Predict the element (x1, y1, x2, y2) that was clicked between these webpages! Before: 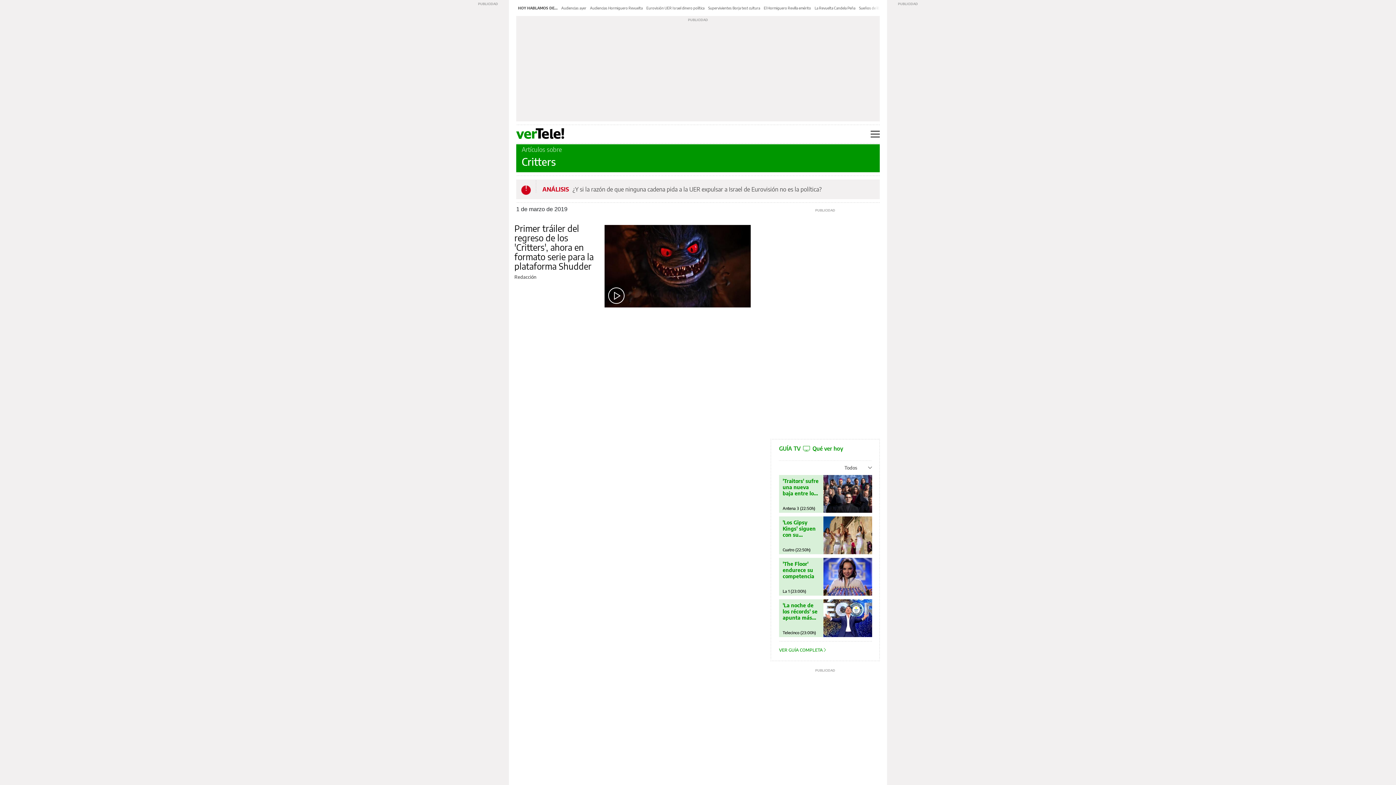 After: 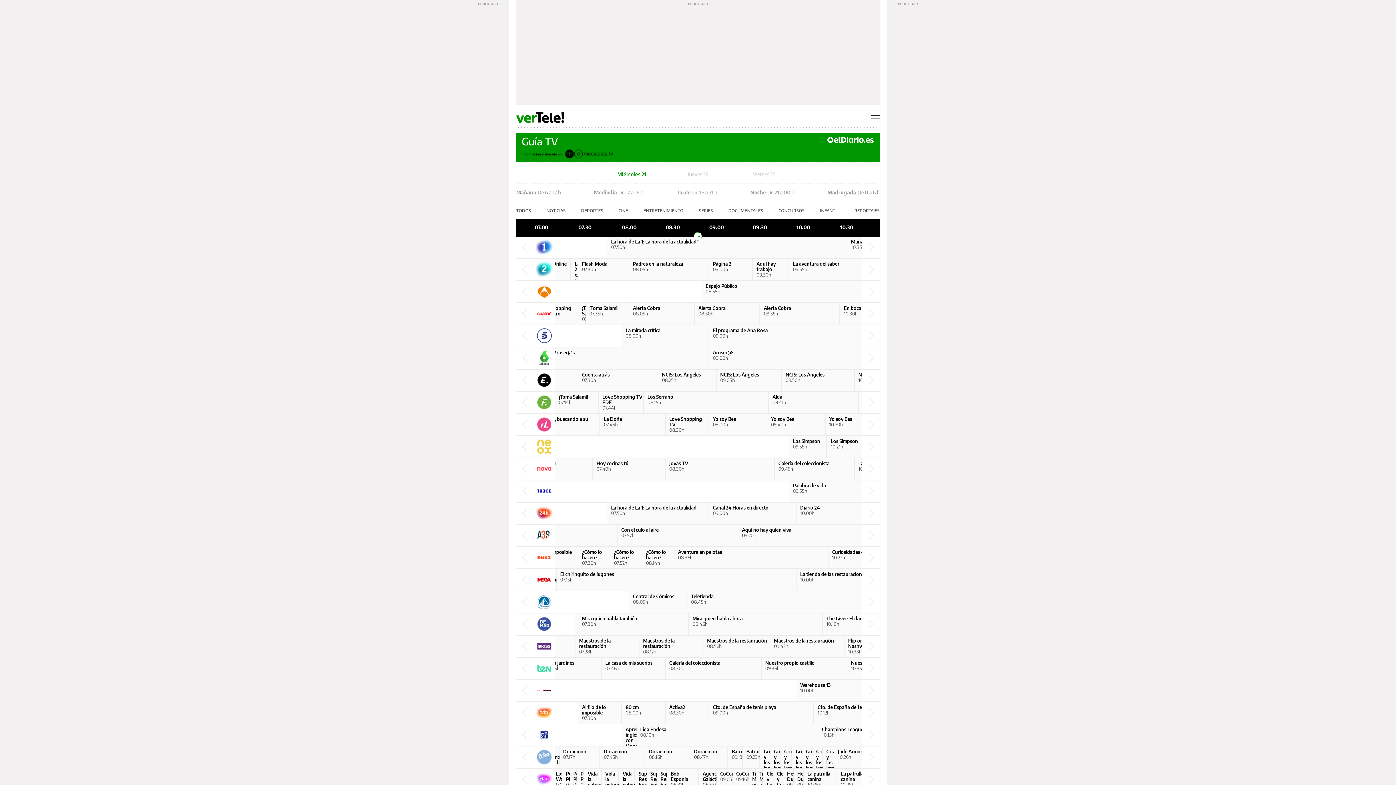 Action: bbox: (823, 558, 872, 596)